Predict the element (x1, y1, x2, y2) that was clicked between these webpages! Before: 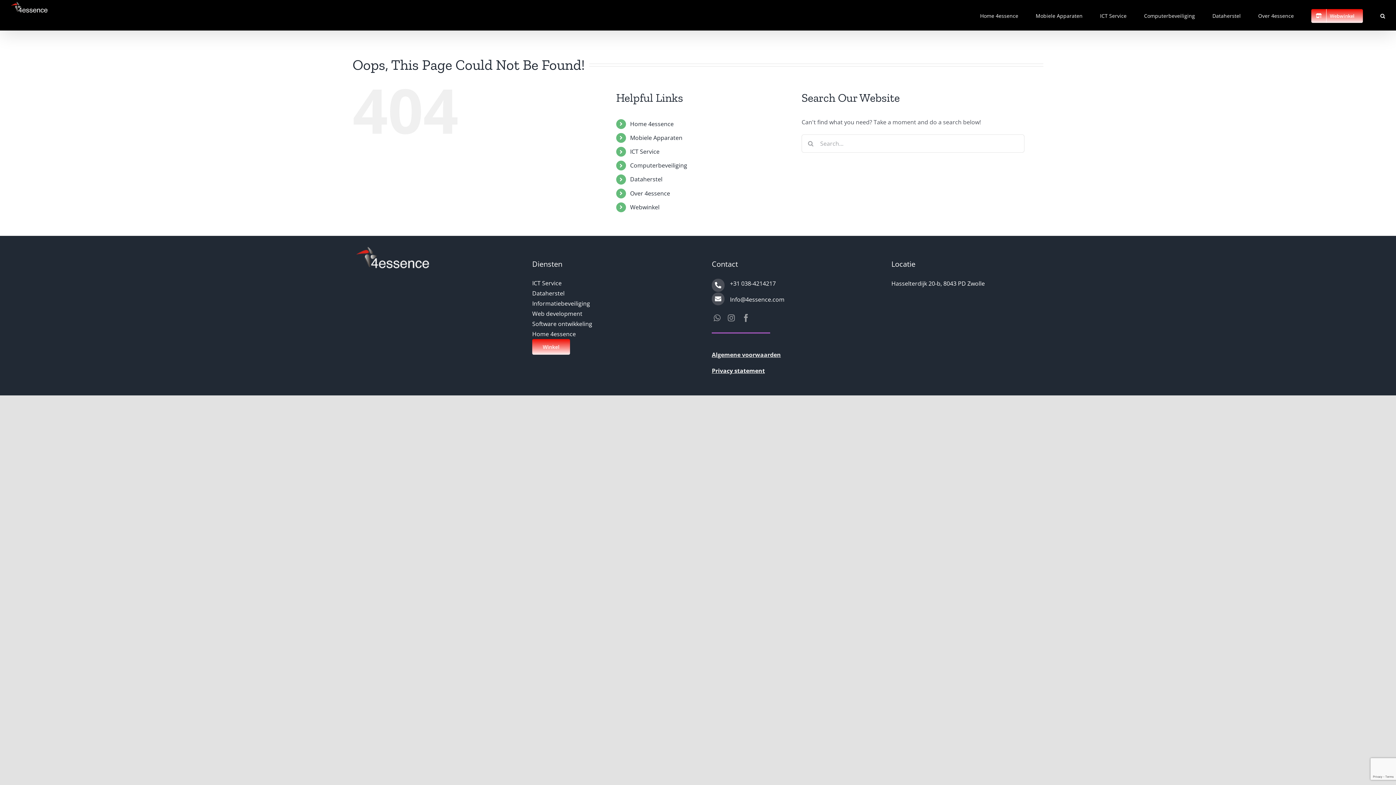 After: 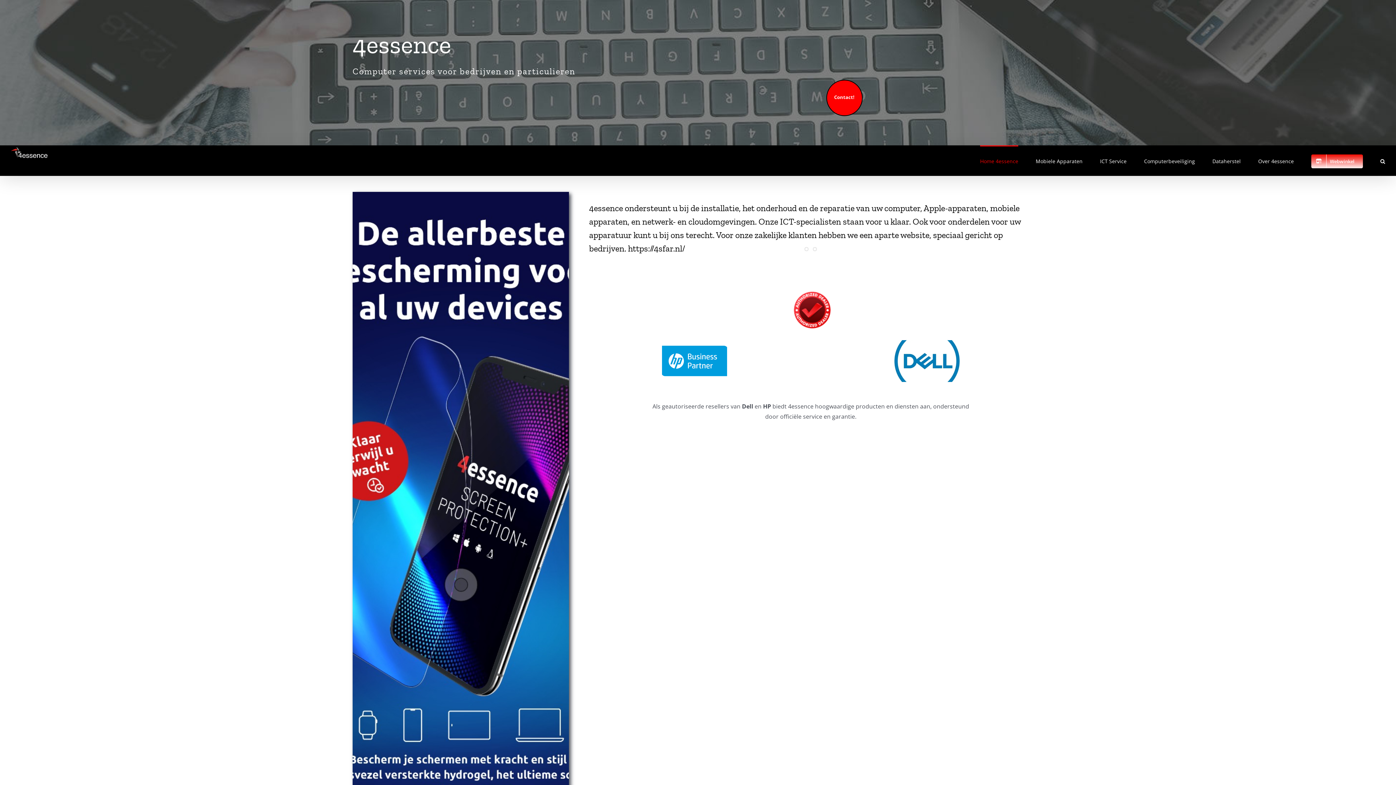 Action: bbox: (10, 1, 47, 12)